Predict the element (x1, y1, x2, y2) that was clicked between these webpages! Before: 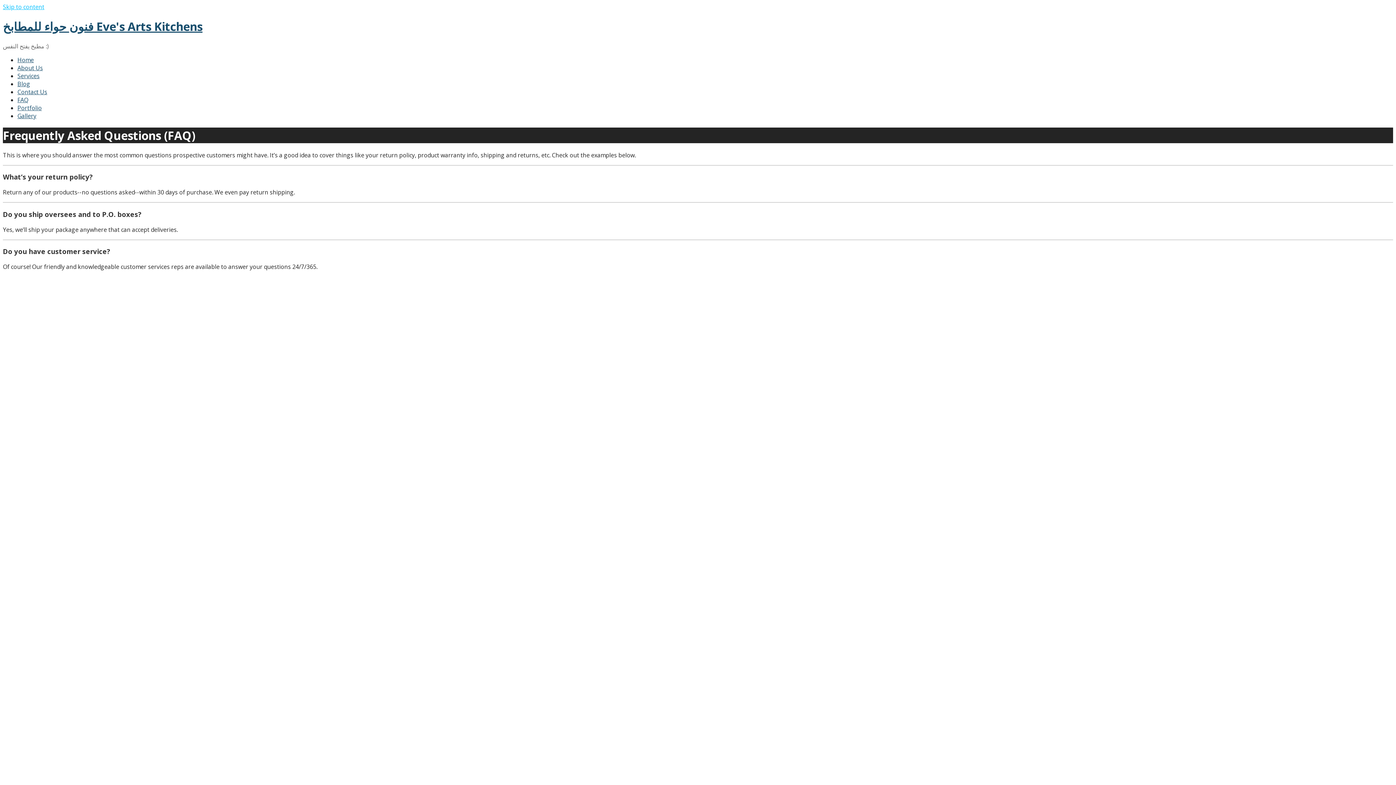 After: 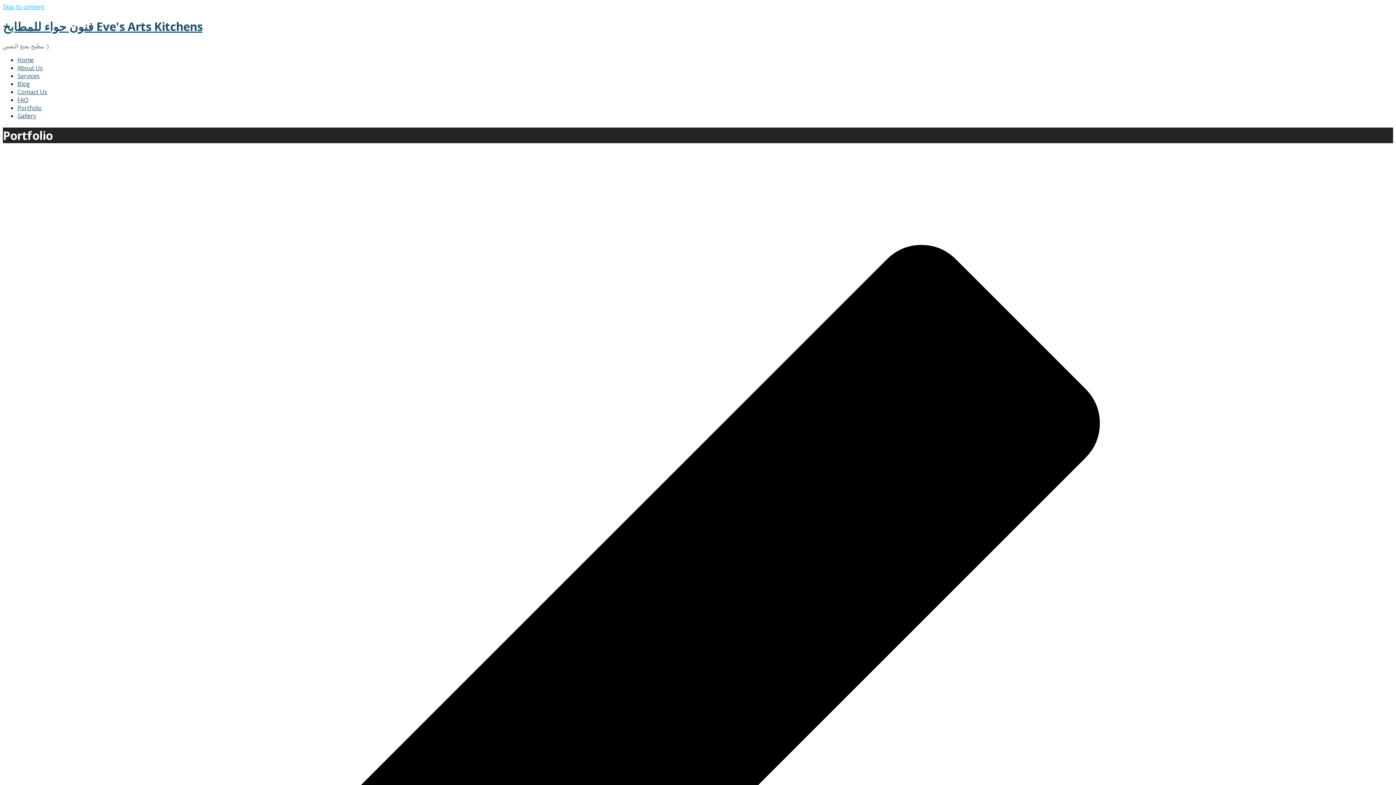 Action: bbox: (17, 103, 41, 111) label: Portfolio